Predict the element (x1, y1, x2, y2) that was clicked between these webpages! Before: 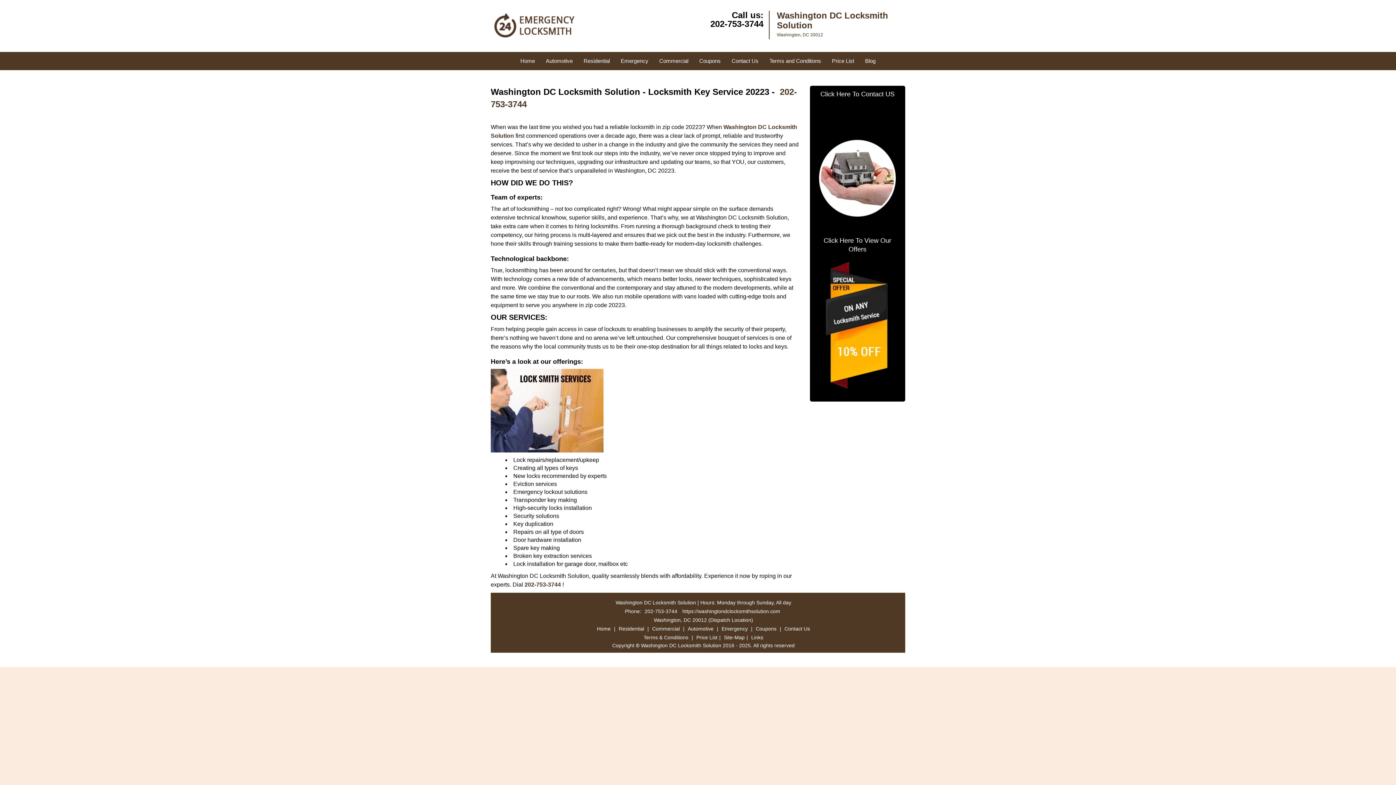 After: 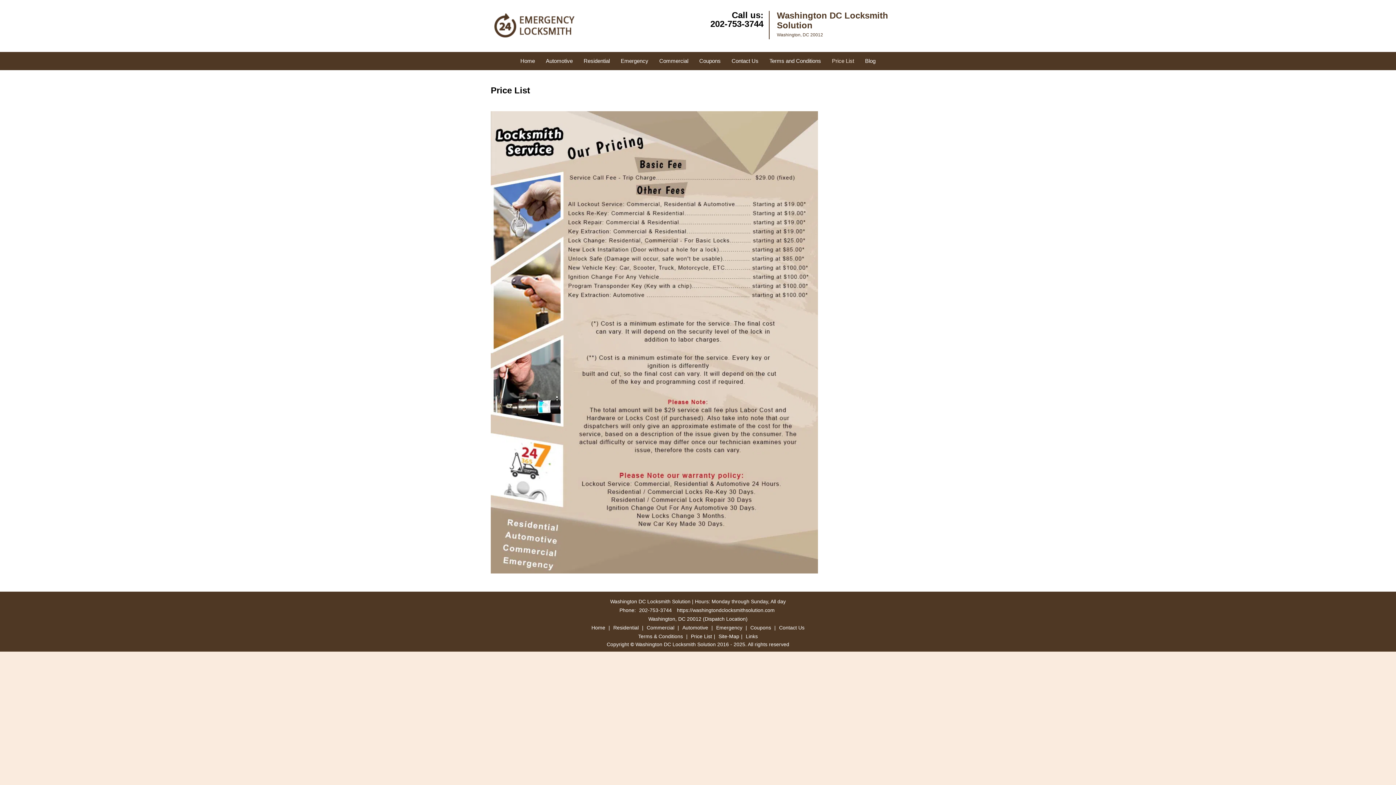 Action: bbox: (694, 380, 719, 385) label: Price List